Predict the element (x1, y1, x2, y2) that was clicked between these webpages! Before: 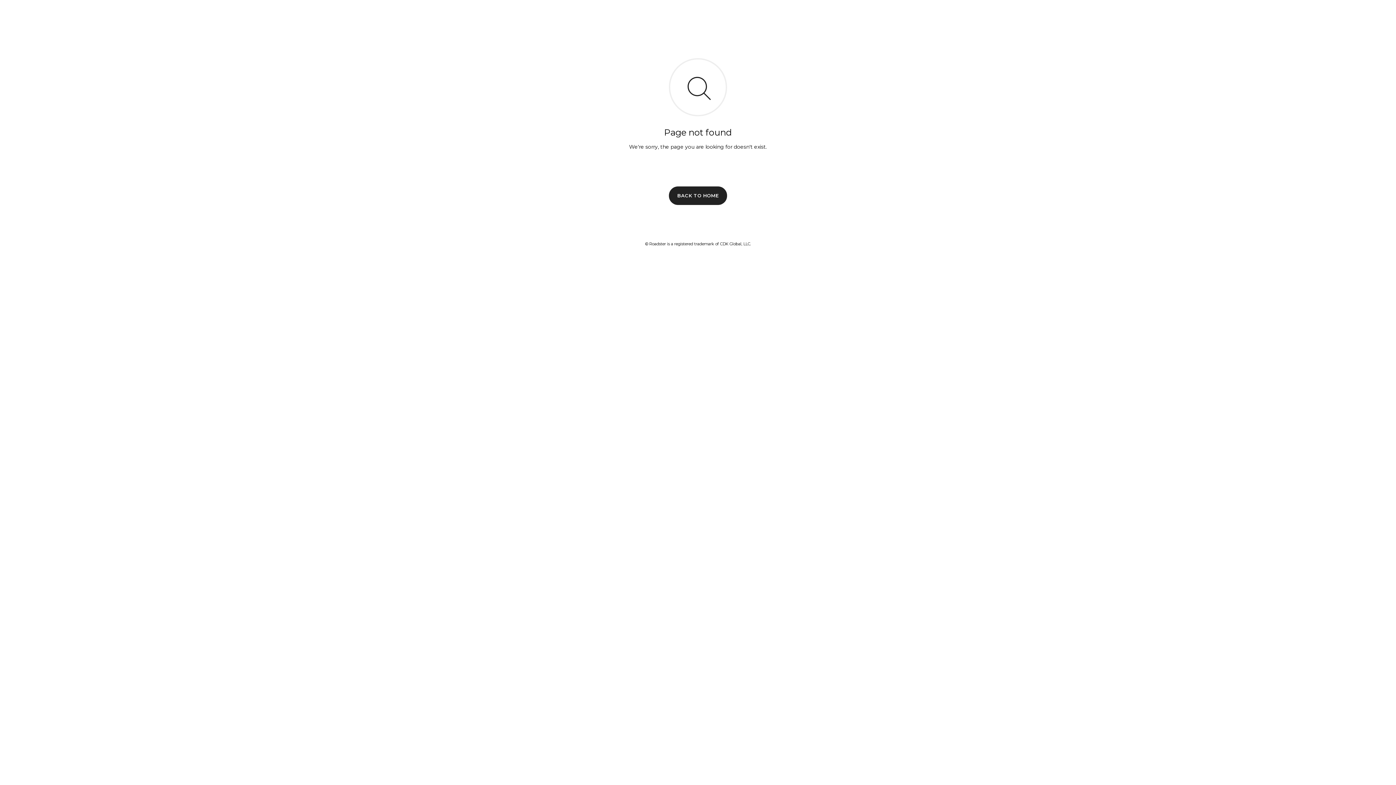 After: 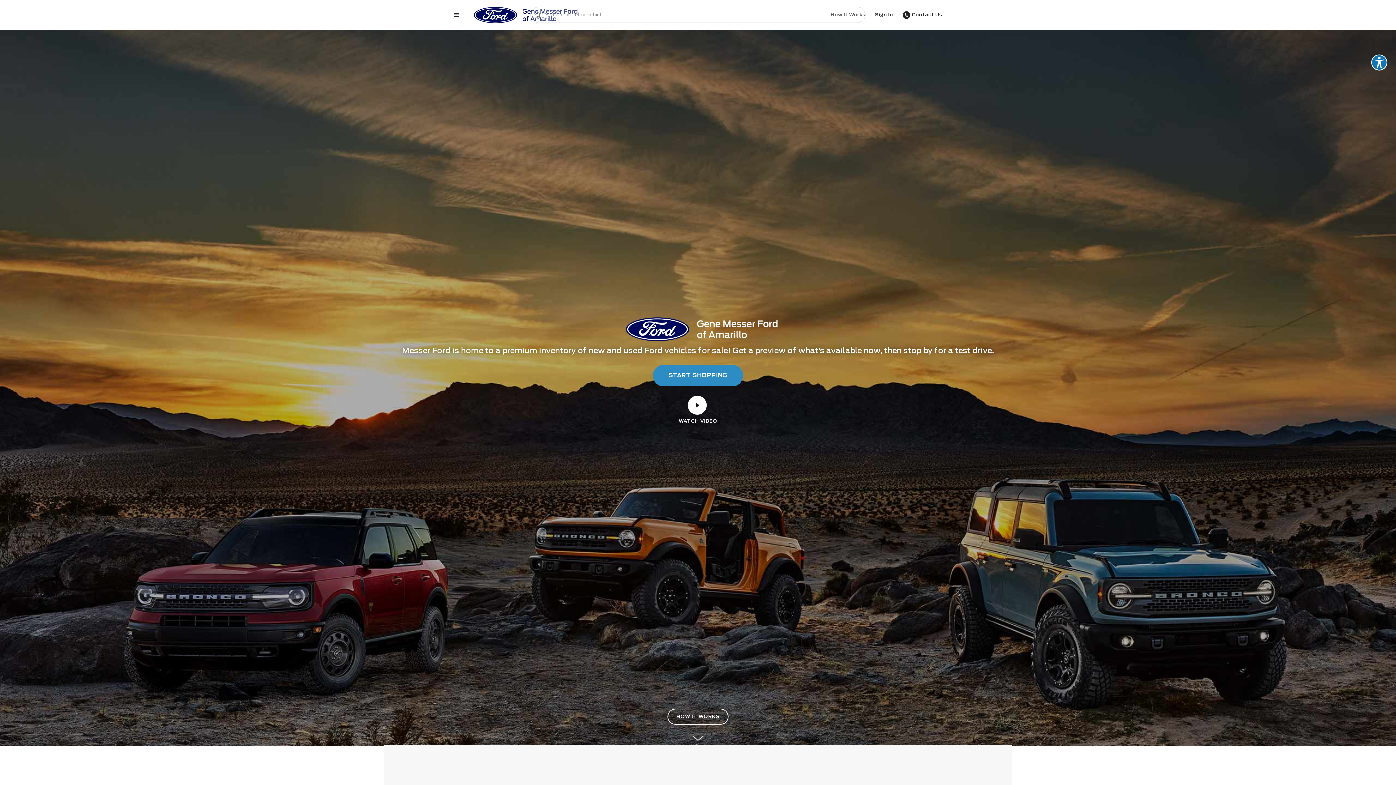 Action: bbox: (669, 186, 727, 204) label: BACK TO HOME